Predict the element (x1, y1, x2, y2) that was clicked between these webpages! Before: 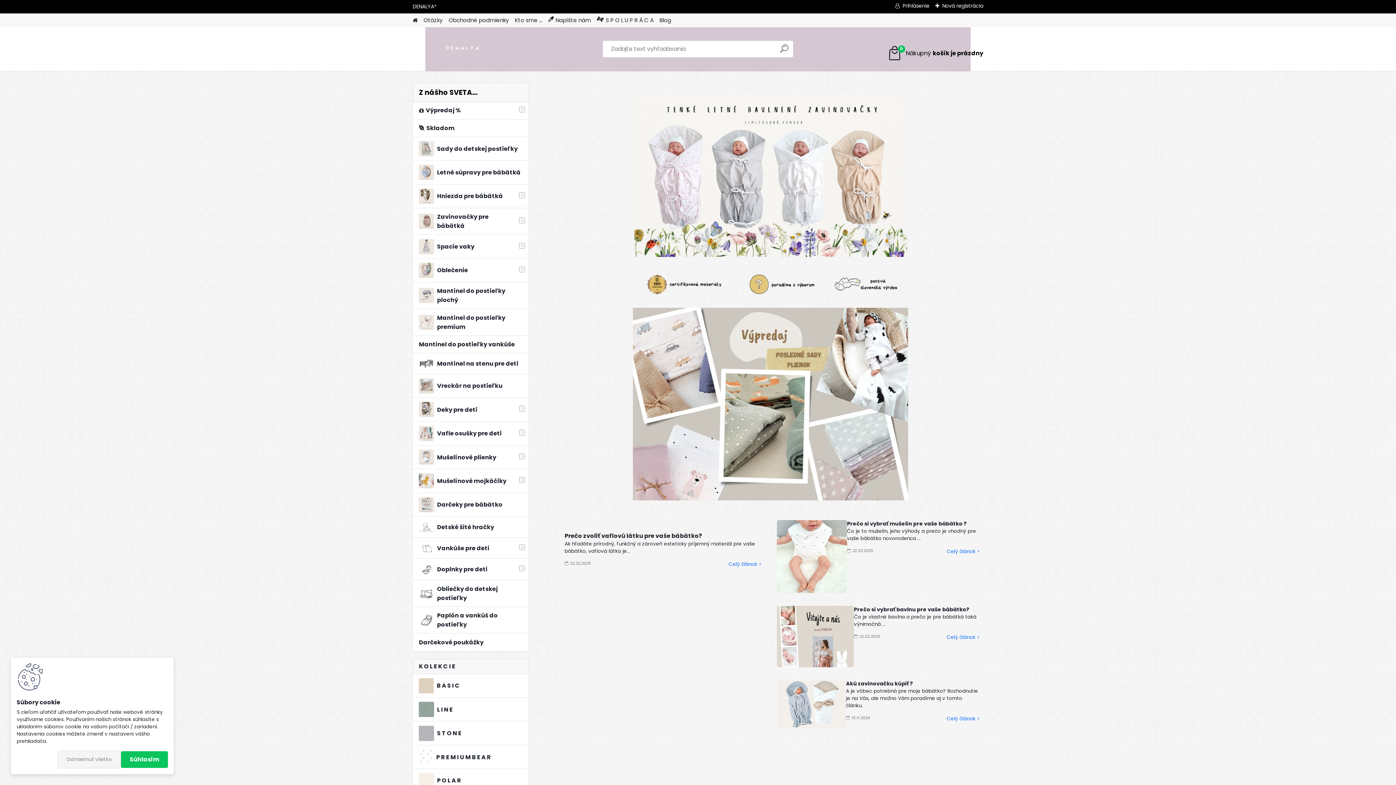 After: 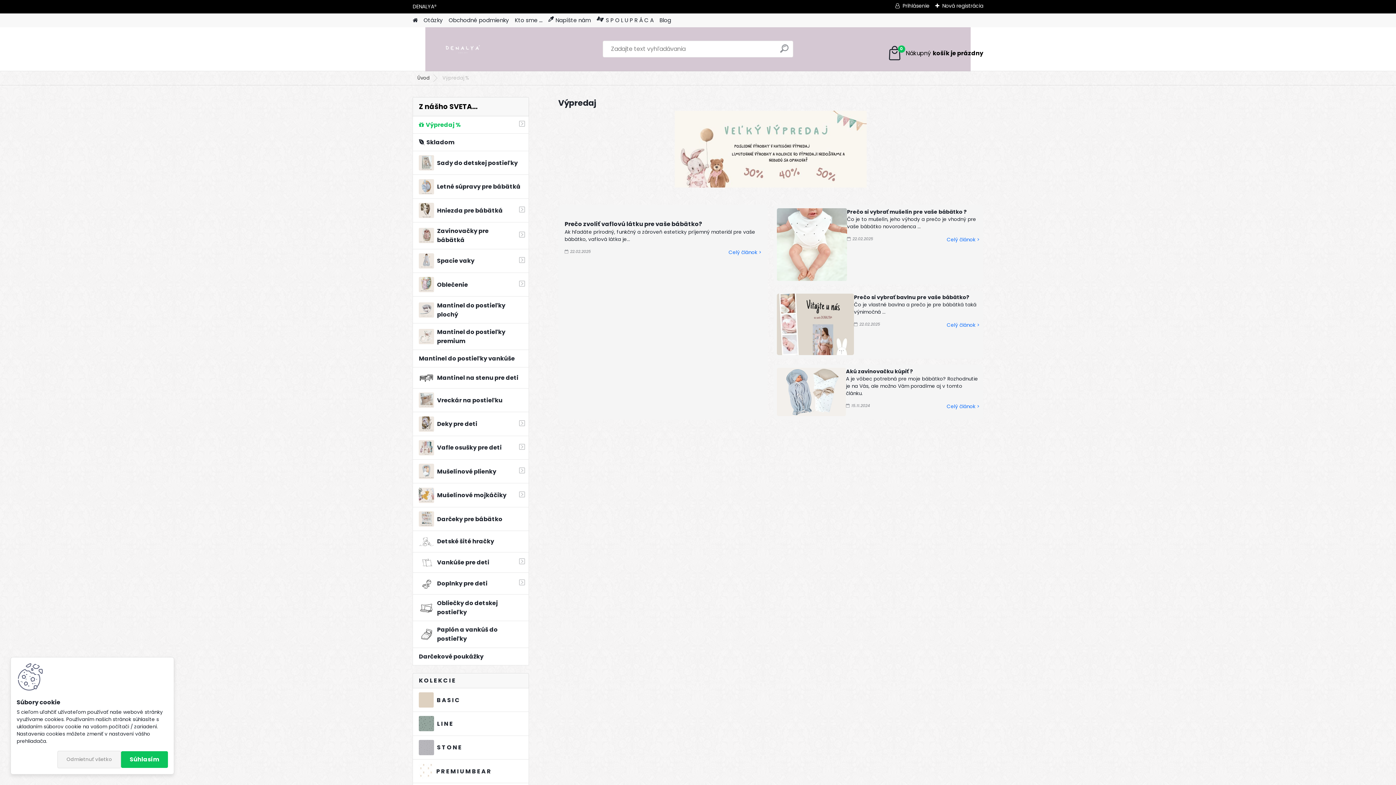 Action: bbox: (412, 101, 529, 119) label: Výpredaj %